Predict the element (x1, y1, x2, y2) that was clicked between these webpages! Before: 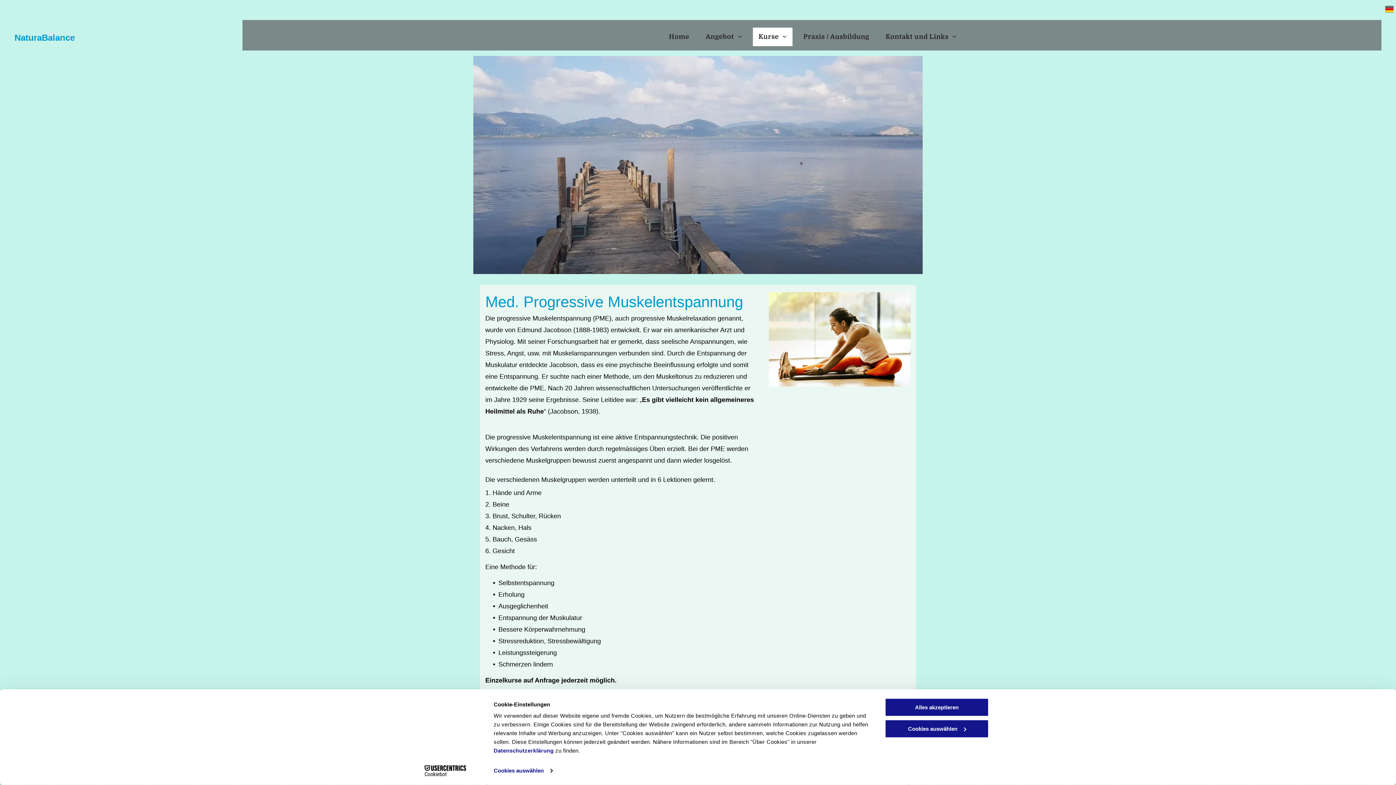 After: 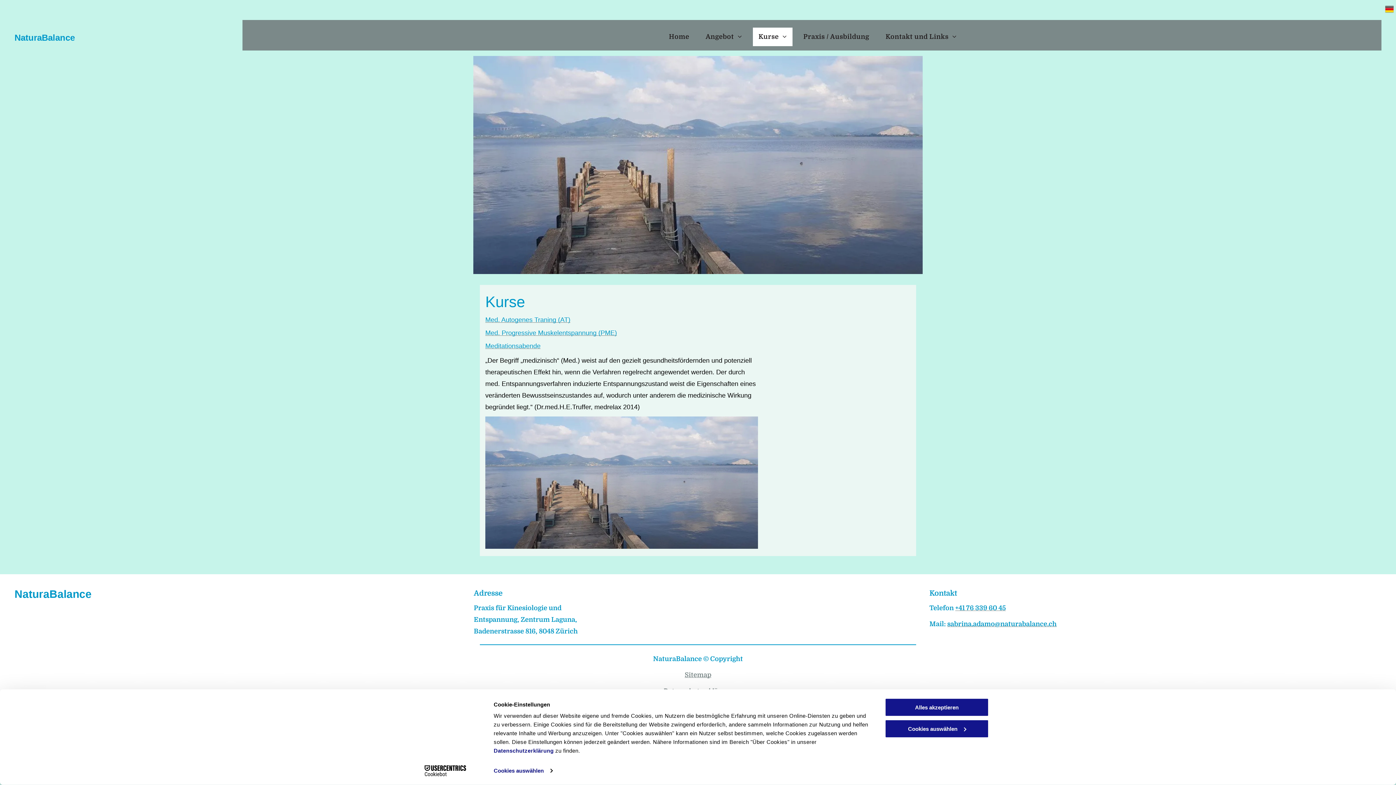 Action: label: Kurse bbox: (753, 27, 792, 46)